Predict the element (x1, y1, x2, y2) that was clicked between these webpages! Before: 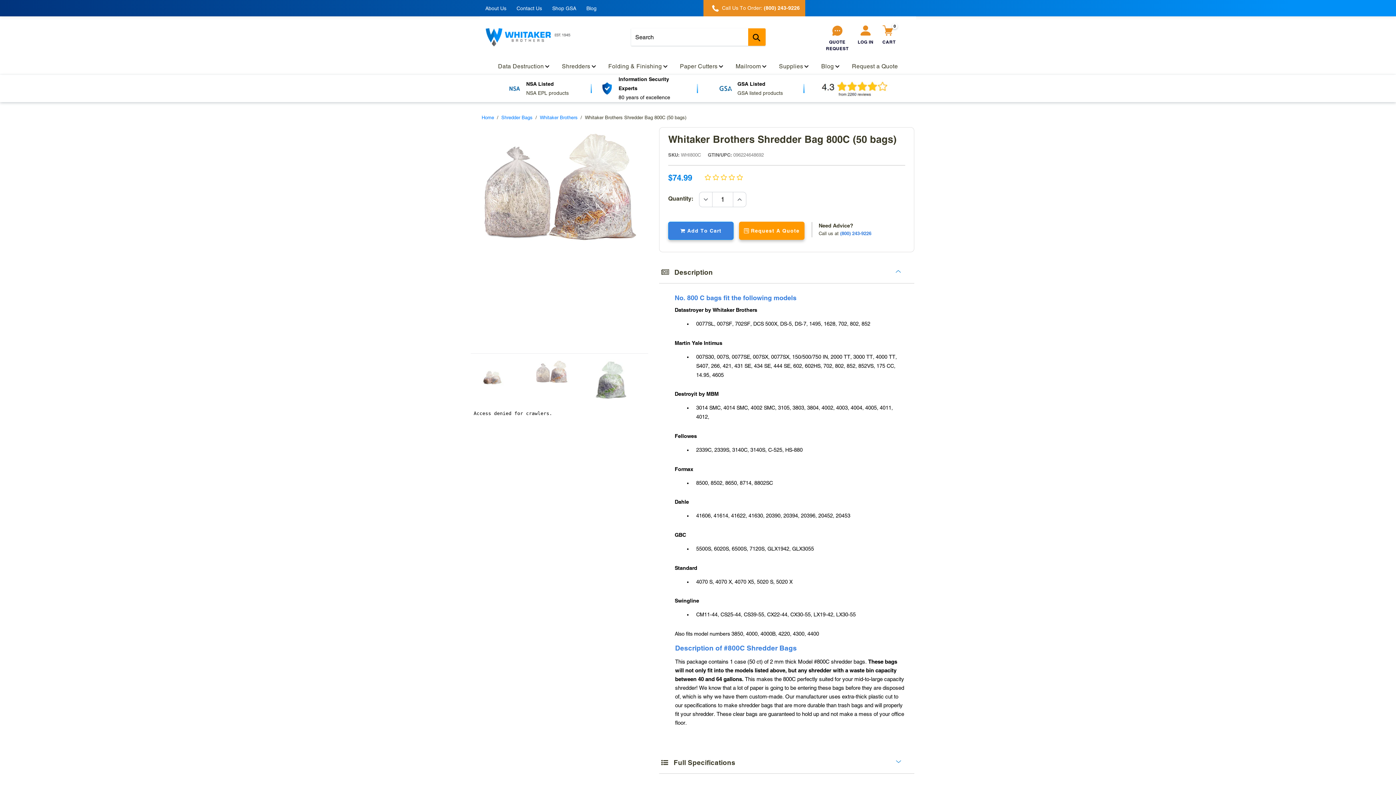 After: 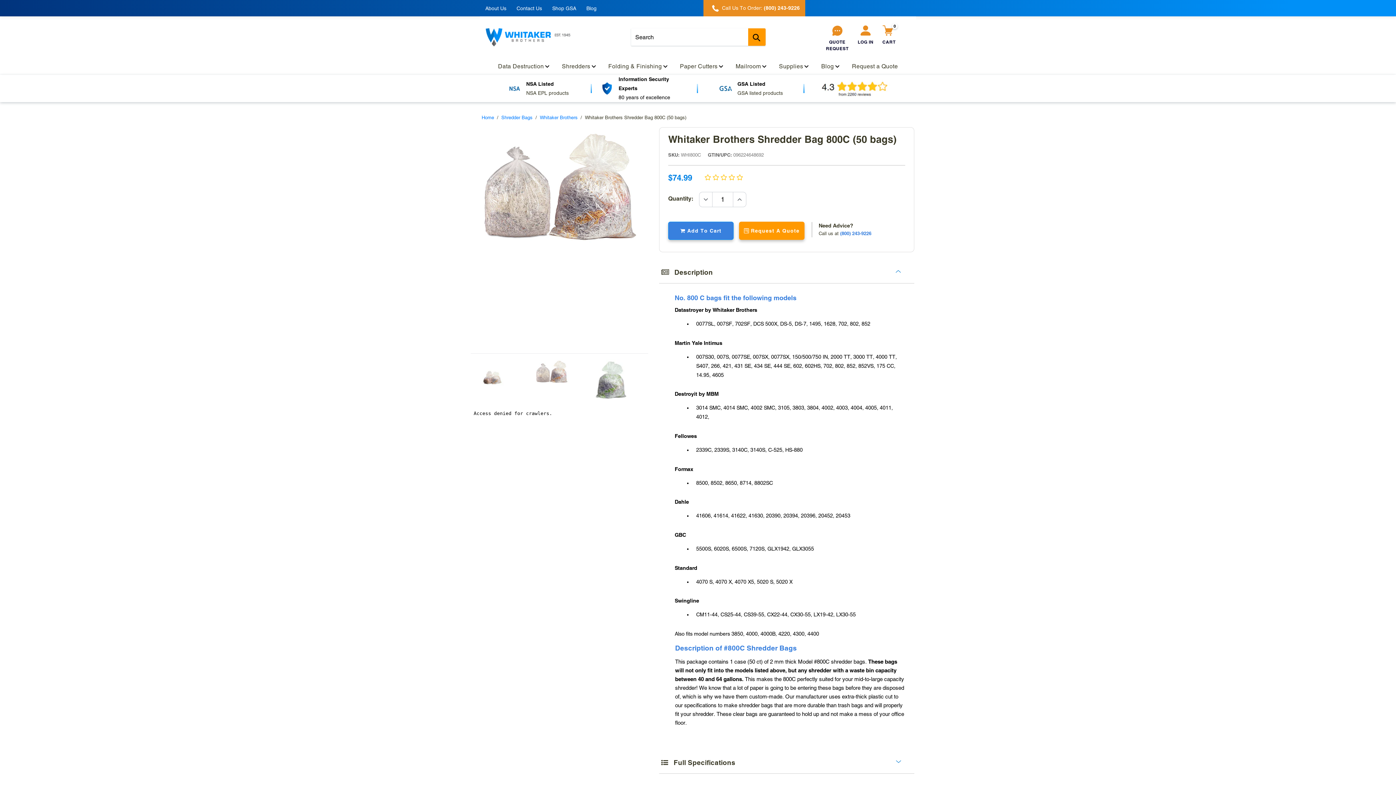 Action: bbox: (840, 230, 871, 236) label: (800) 243-9226